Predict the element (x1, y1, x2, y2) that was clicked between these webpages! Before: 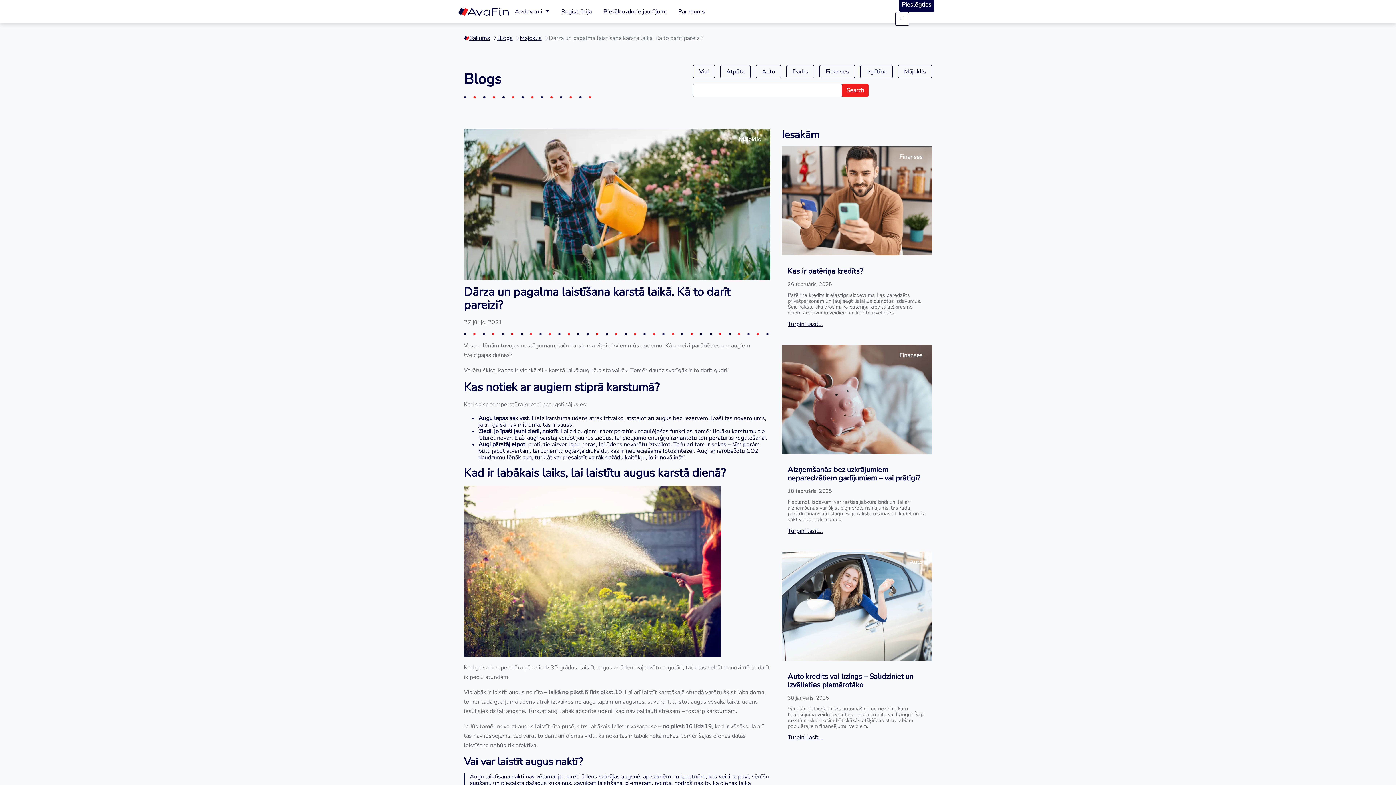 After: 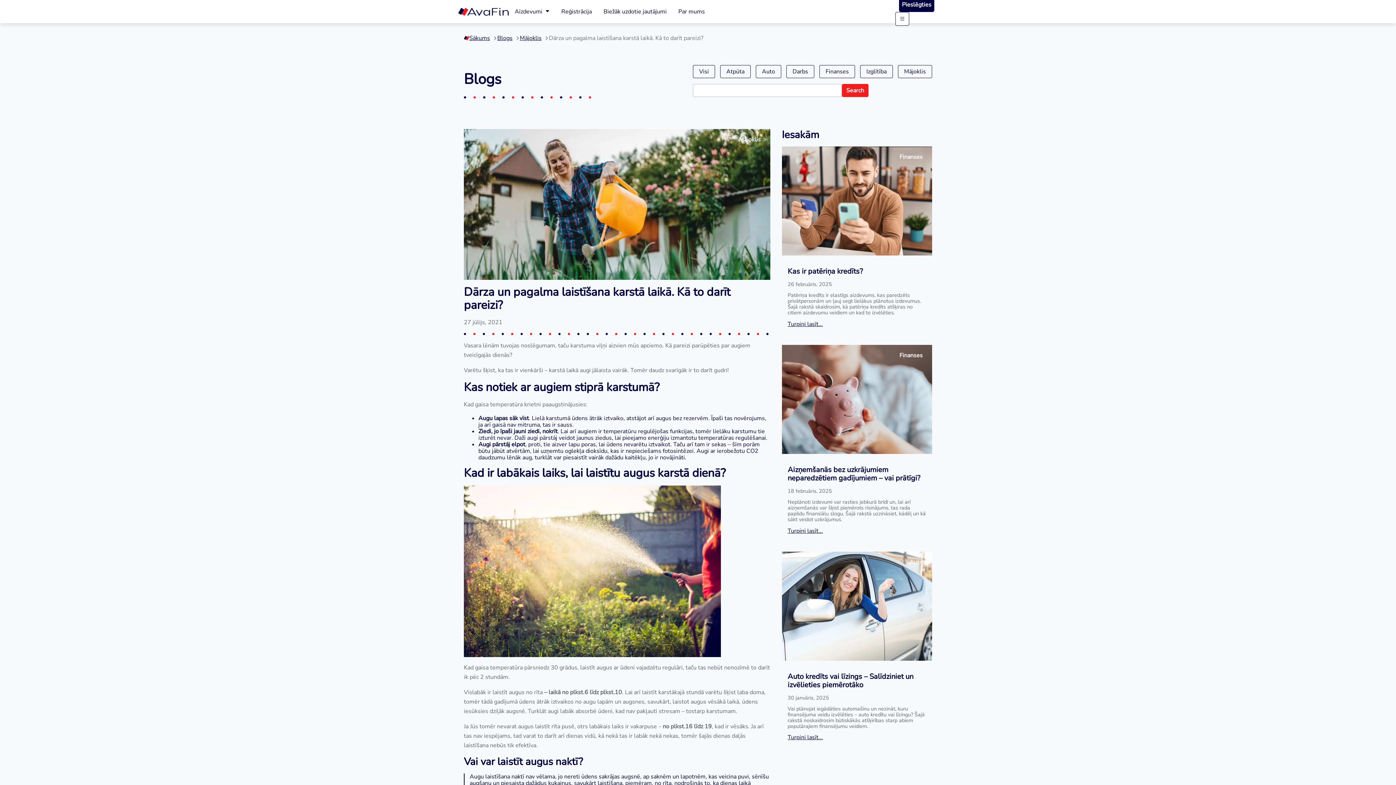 Action: label: Aizdevumi bbox: (509, 4, 555, 19)